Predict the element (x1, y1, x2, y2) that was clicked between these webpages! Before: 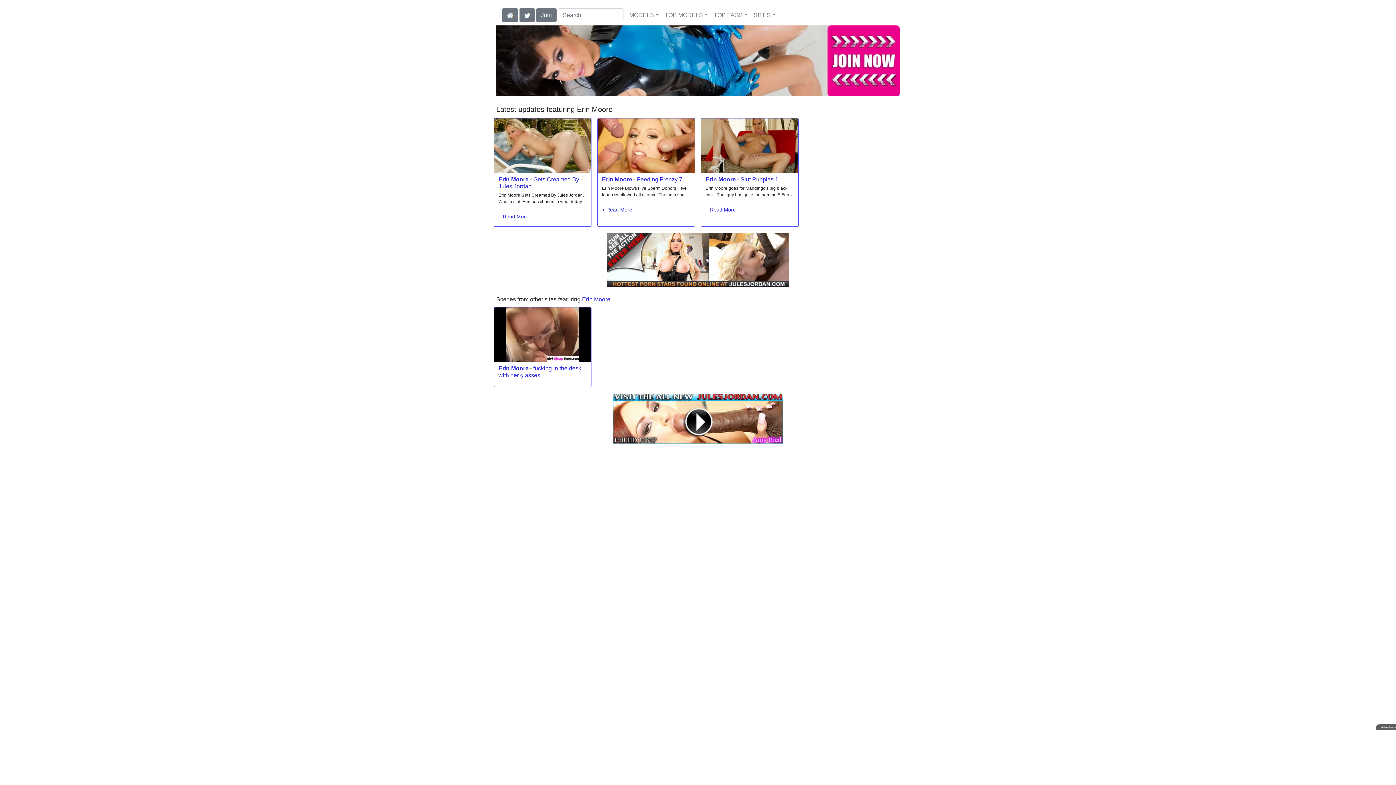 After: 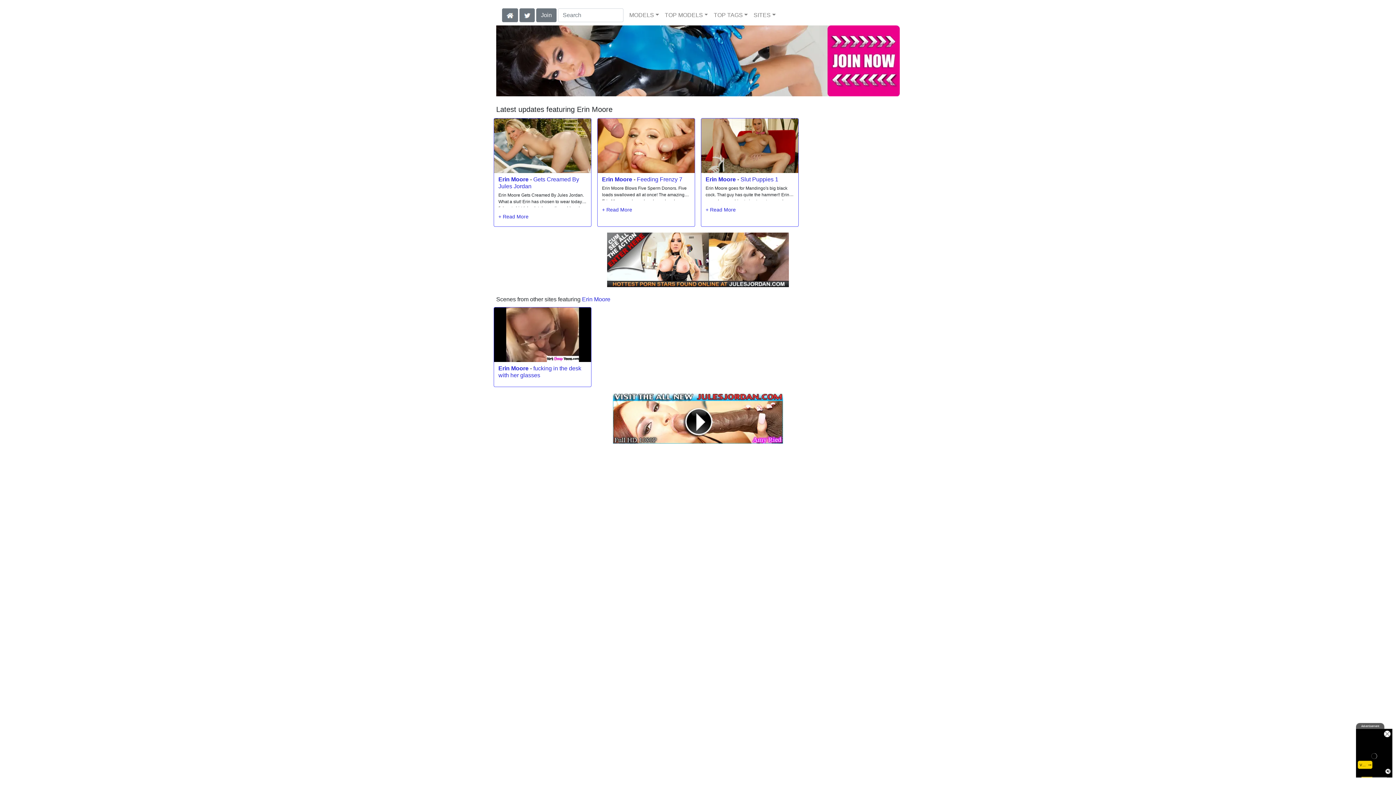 Action: bbox: (602, 176, 632, 182) label: Erin Moore